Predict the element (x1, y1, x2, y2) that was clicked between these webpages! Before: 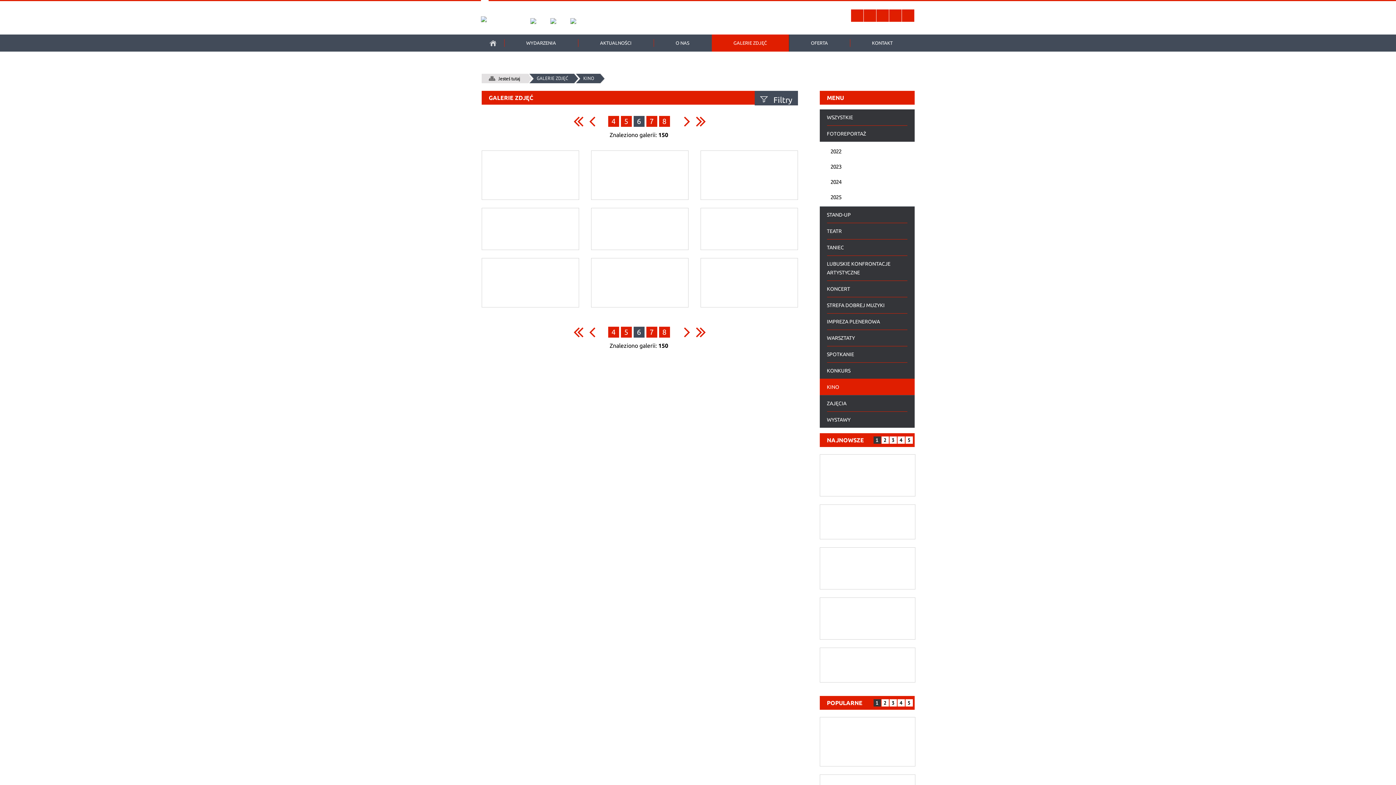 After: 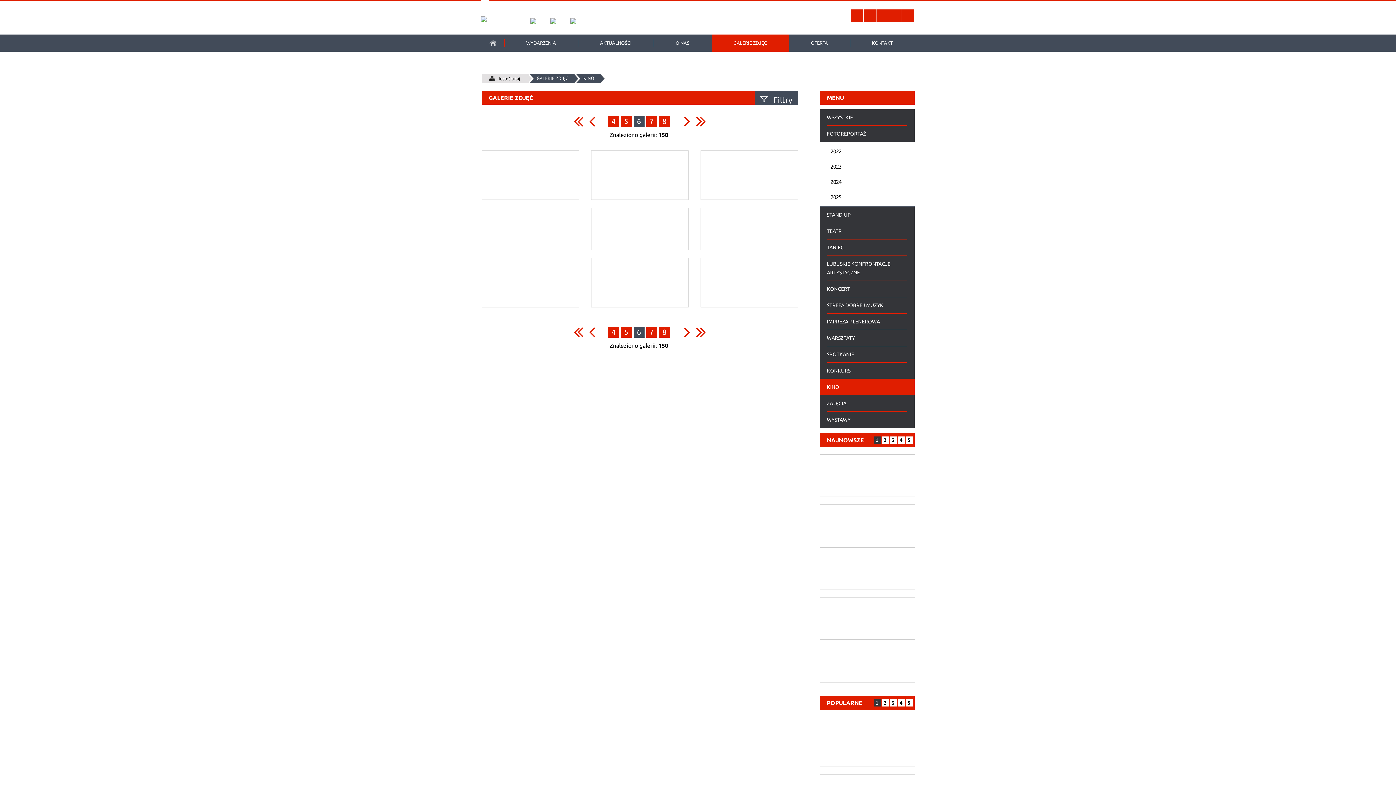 Action: bbox: (550, 18, 556, 24)